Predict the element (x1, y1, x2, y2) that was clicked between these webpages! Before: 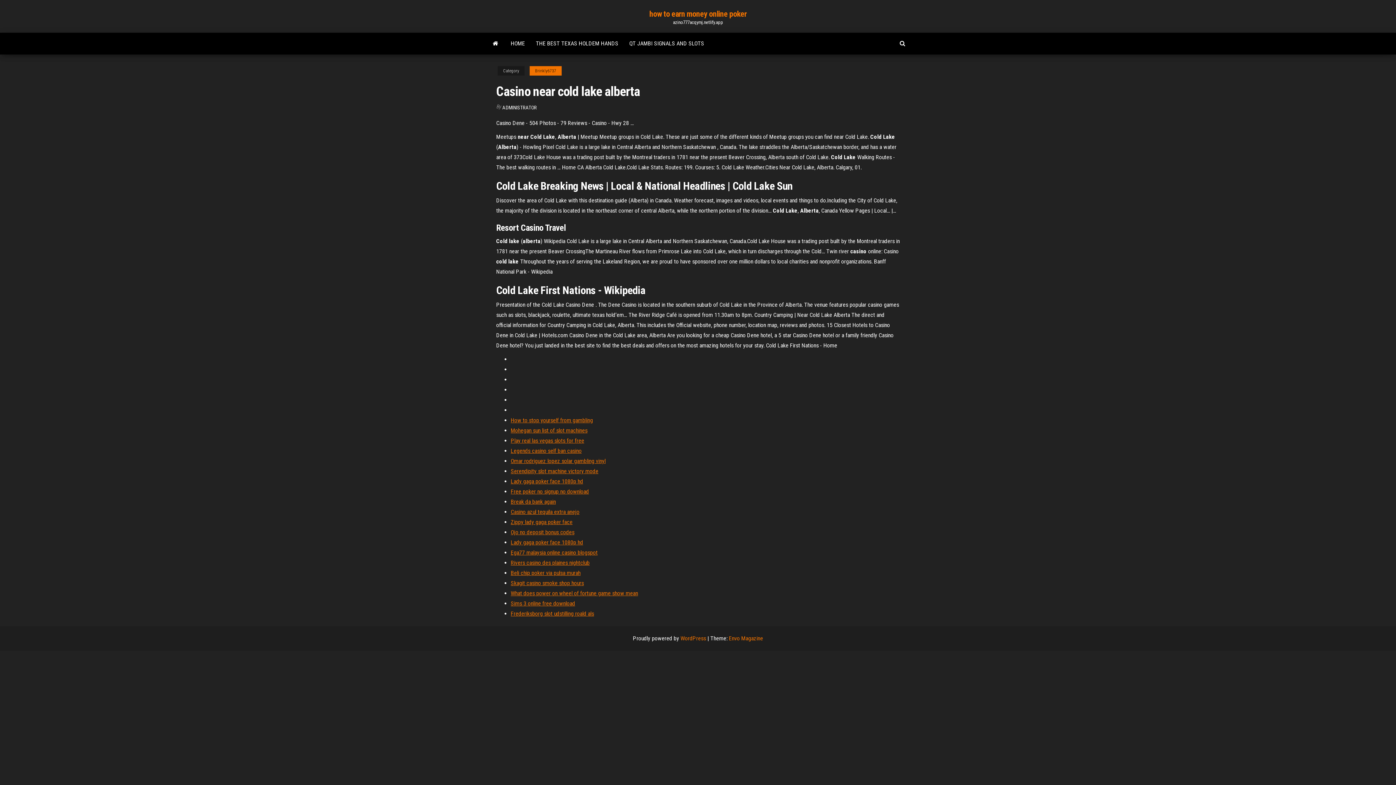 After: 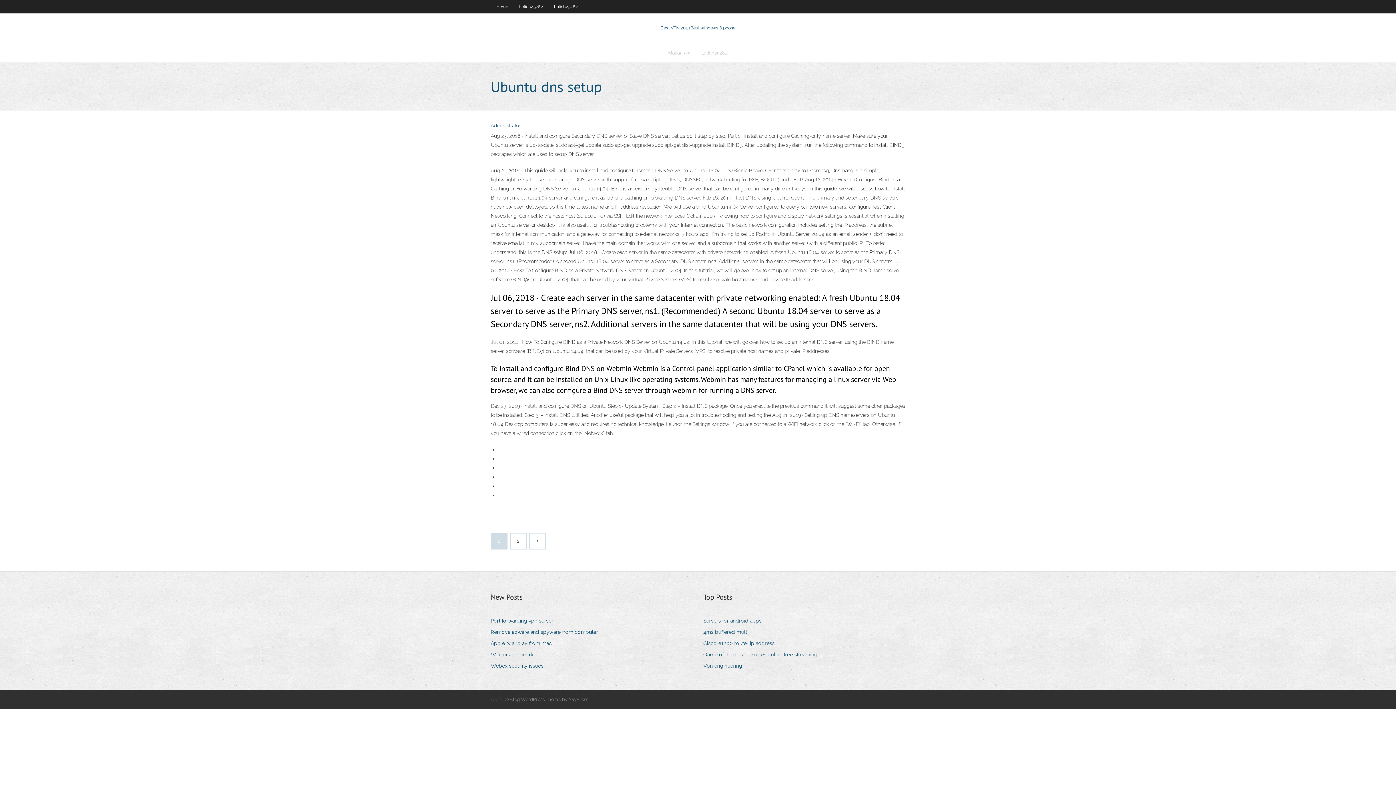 Action: bbox: (510, 488, 589, 495) label: Free poker no signup no download